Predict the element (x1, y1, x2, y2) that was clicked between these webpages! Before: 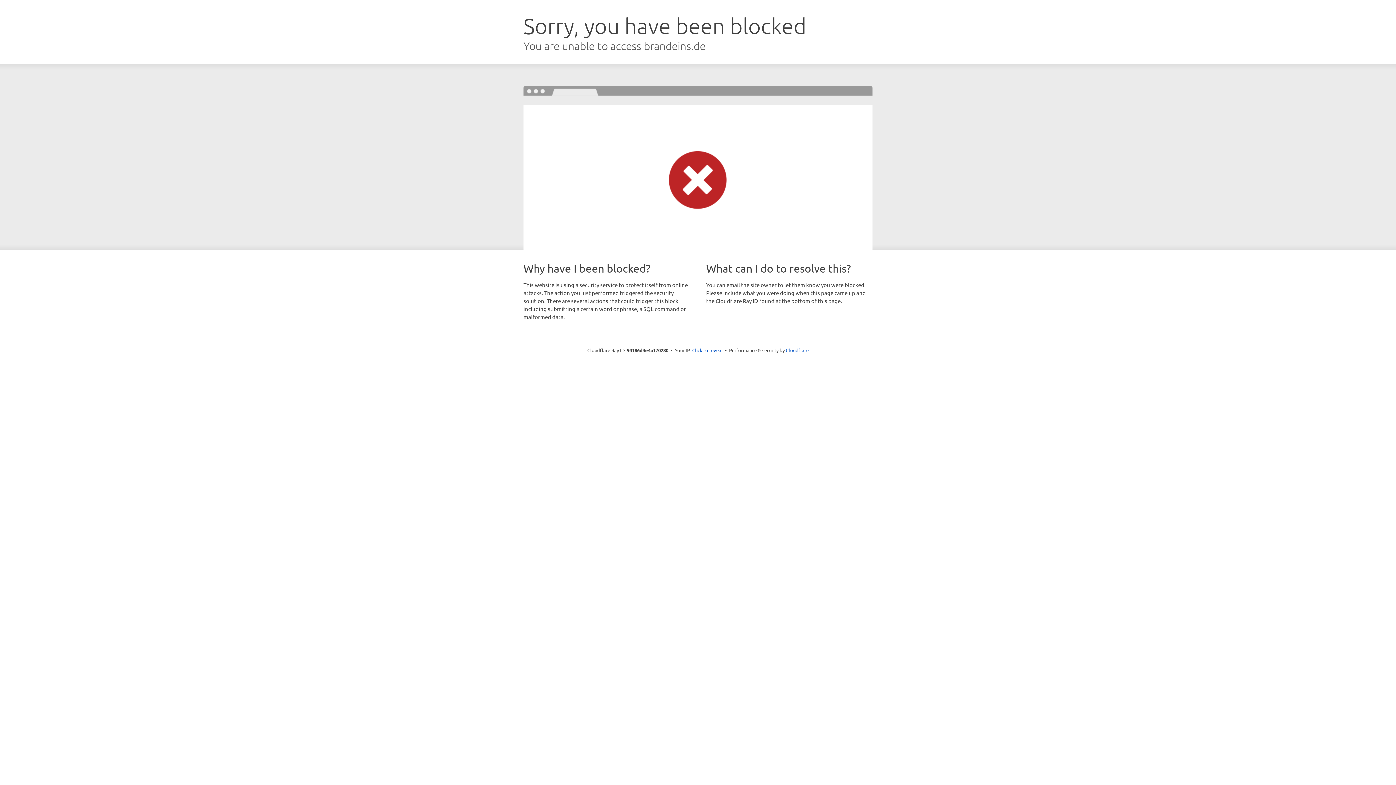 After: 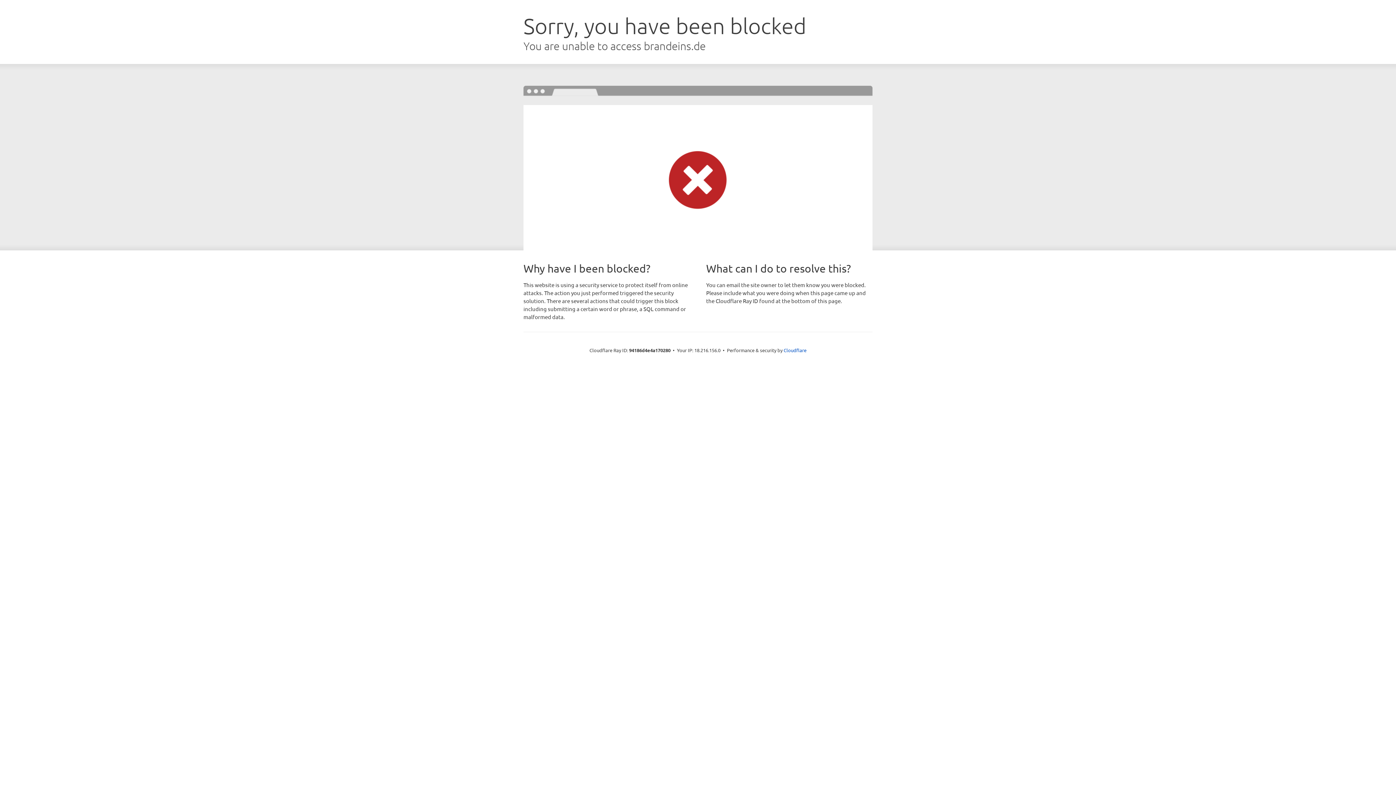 Action: label: Click to reveal bbox: (692, 346, 722, 353)